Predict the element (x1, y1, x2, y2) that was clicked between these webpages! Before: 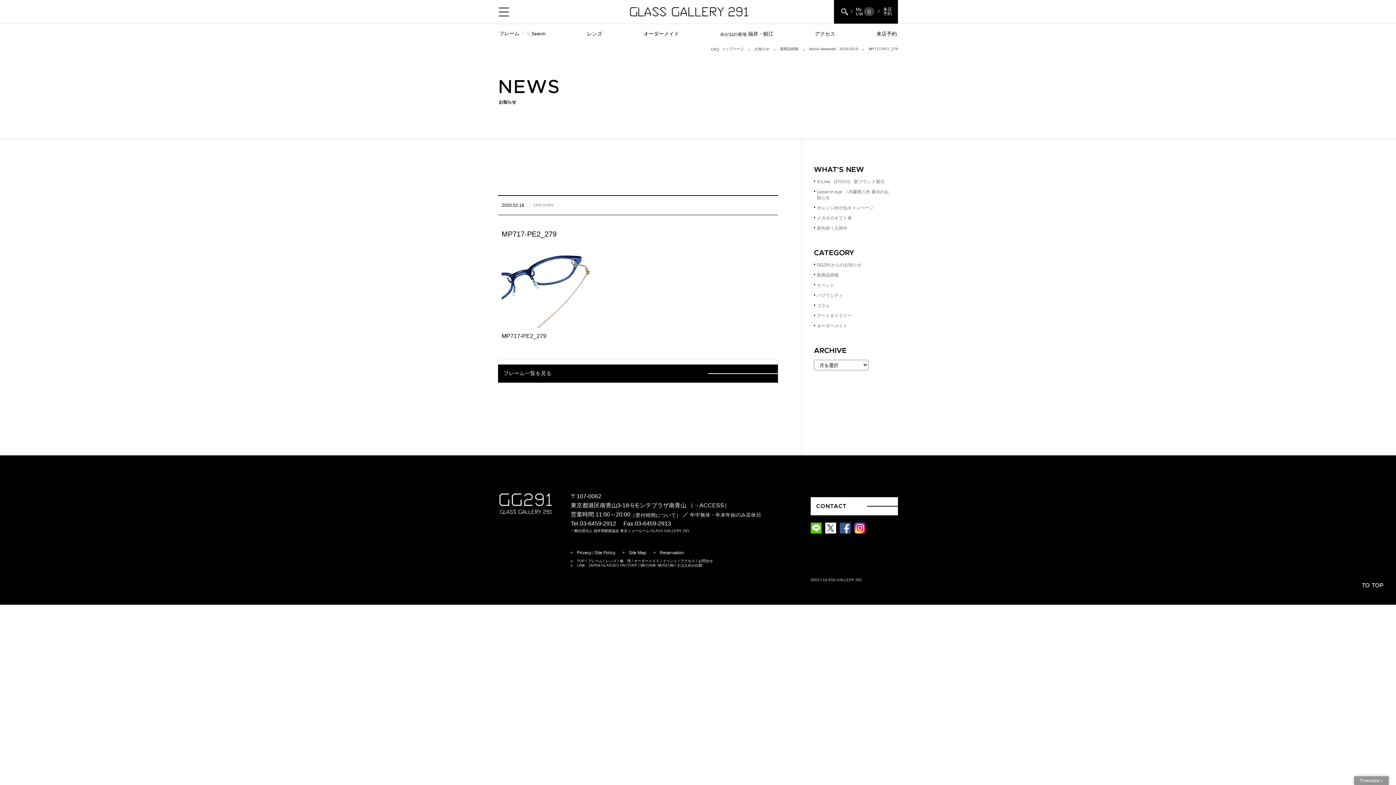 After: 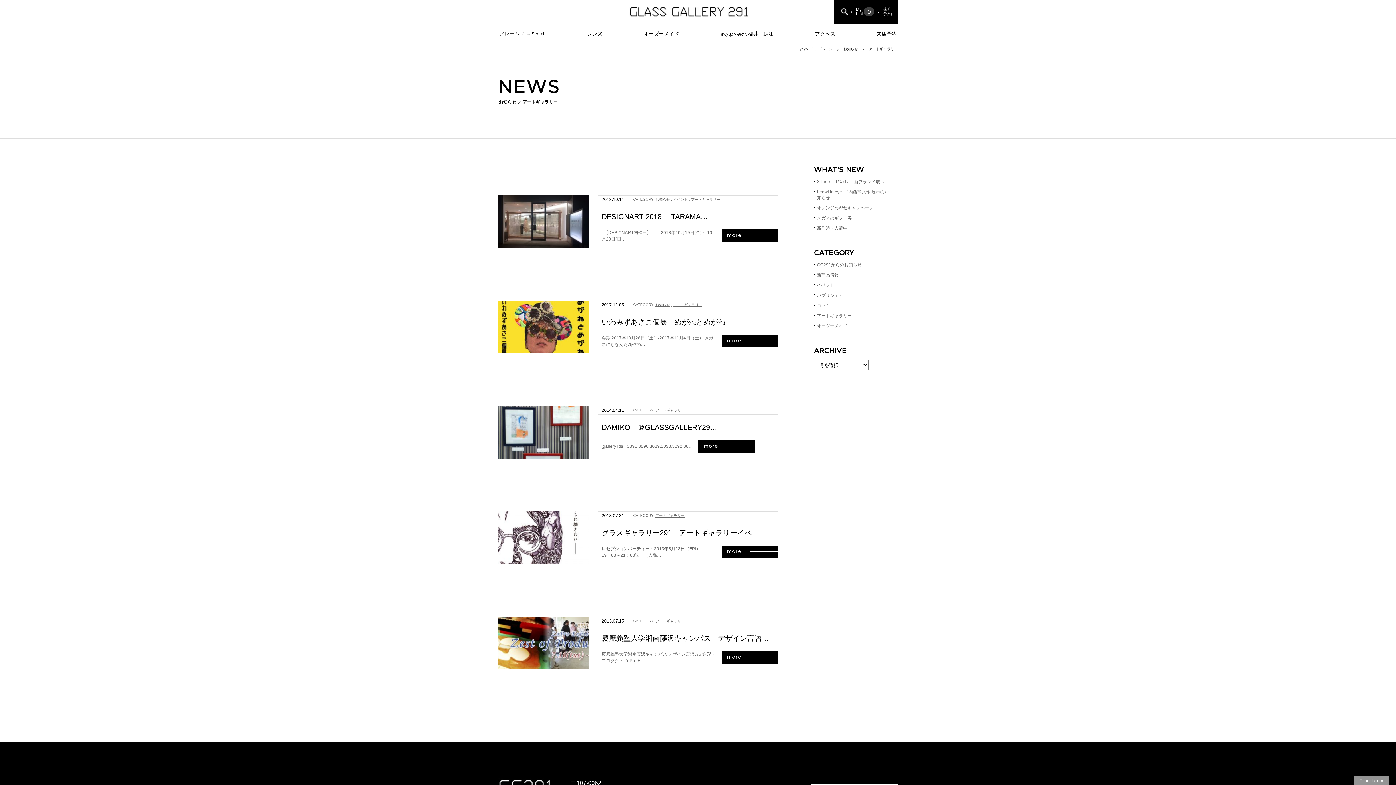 Action: label: アートギャラリー bbox: (817, 313, 852, 318)